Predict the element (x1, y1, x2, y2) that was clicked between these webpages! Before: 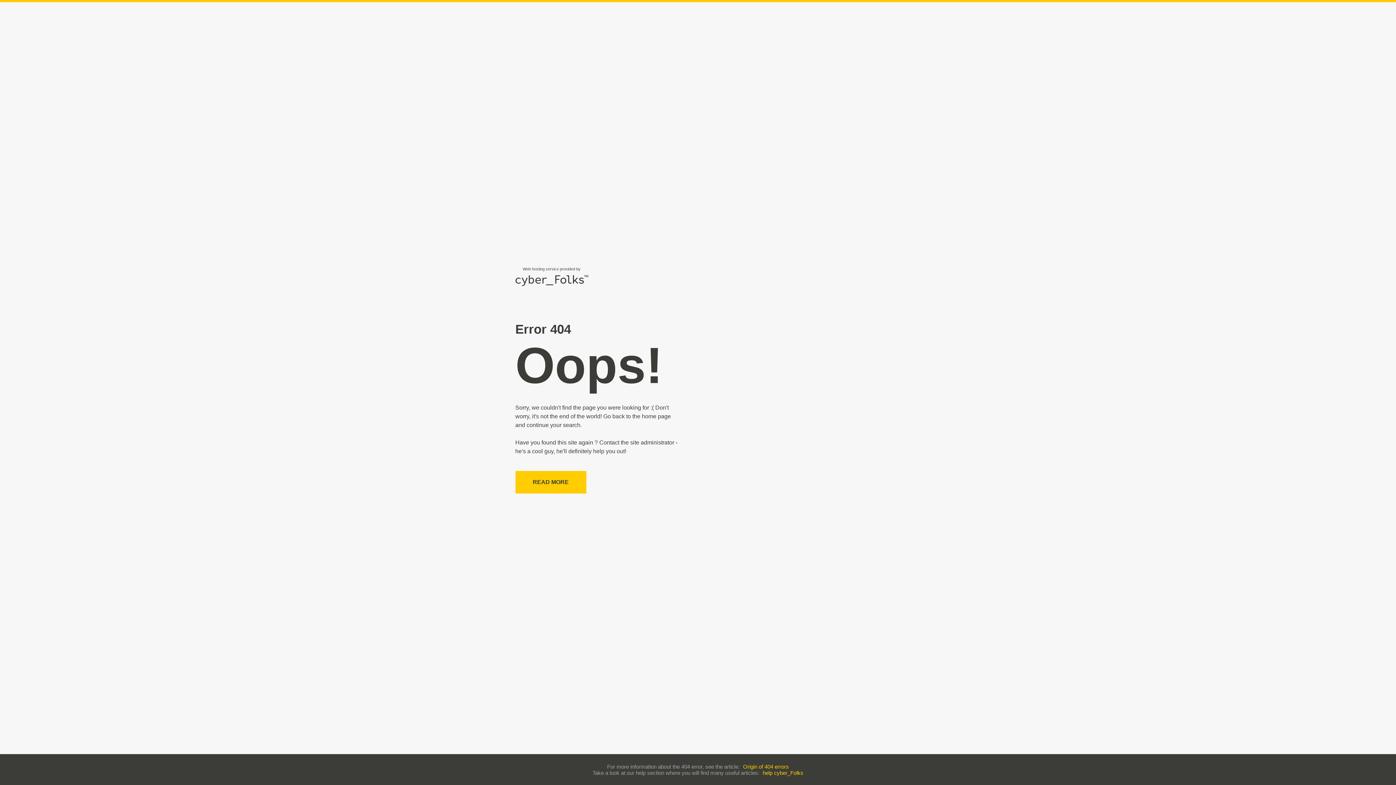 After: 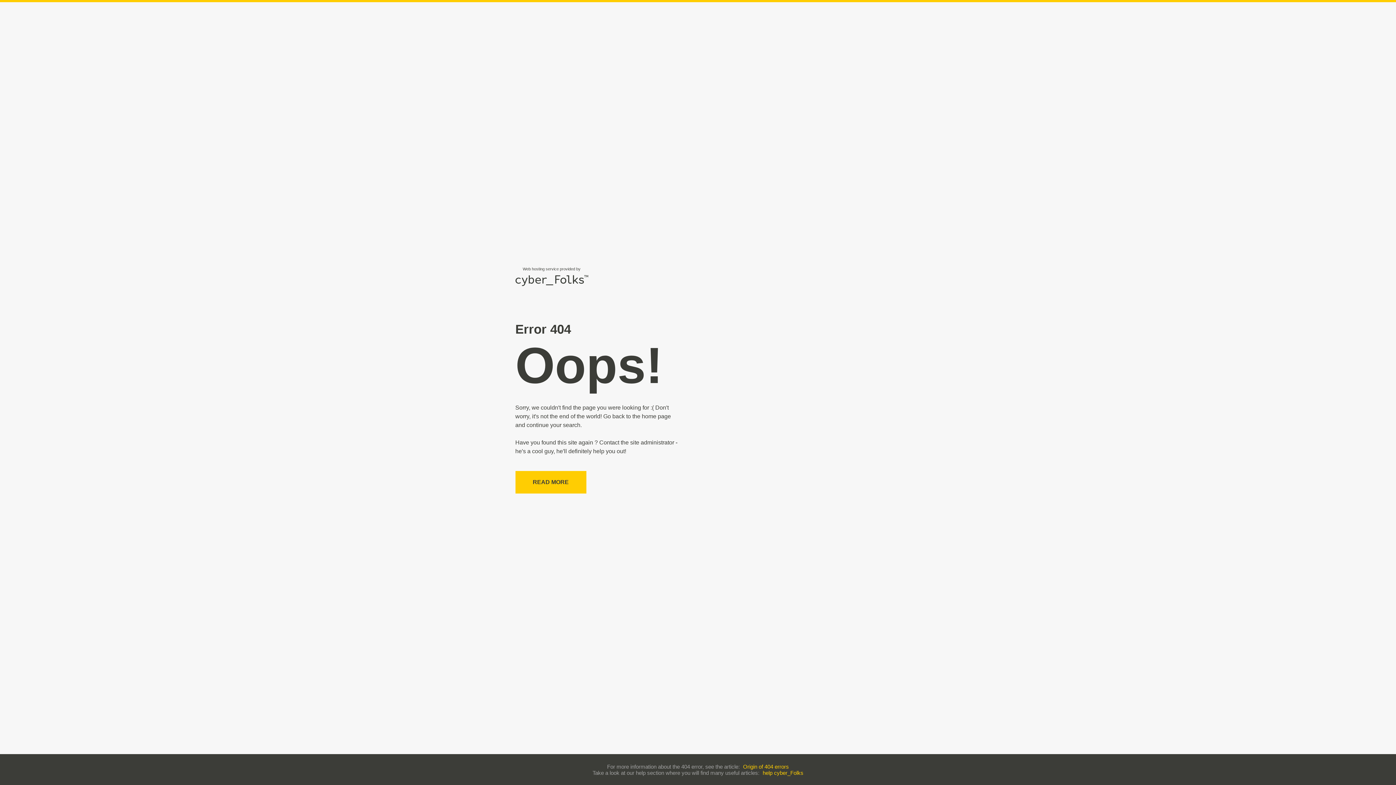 Action: bbox: (743, 763, 789, 770) label: Origin of 404 errors